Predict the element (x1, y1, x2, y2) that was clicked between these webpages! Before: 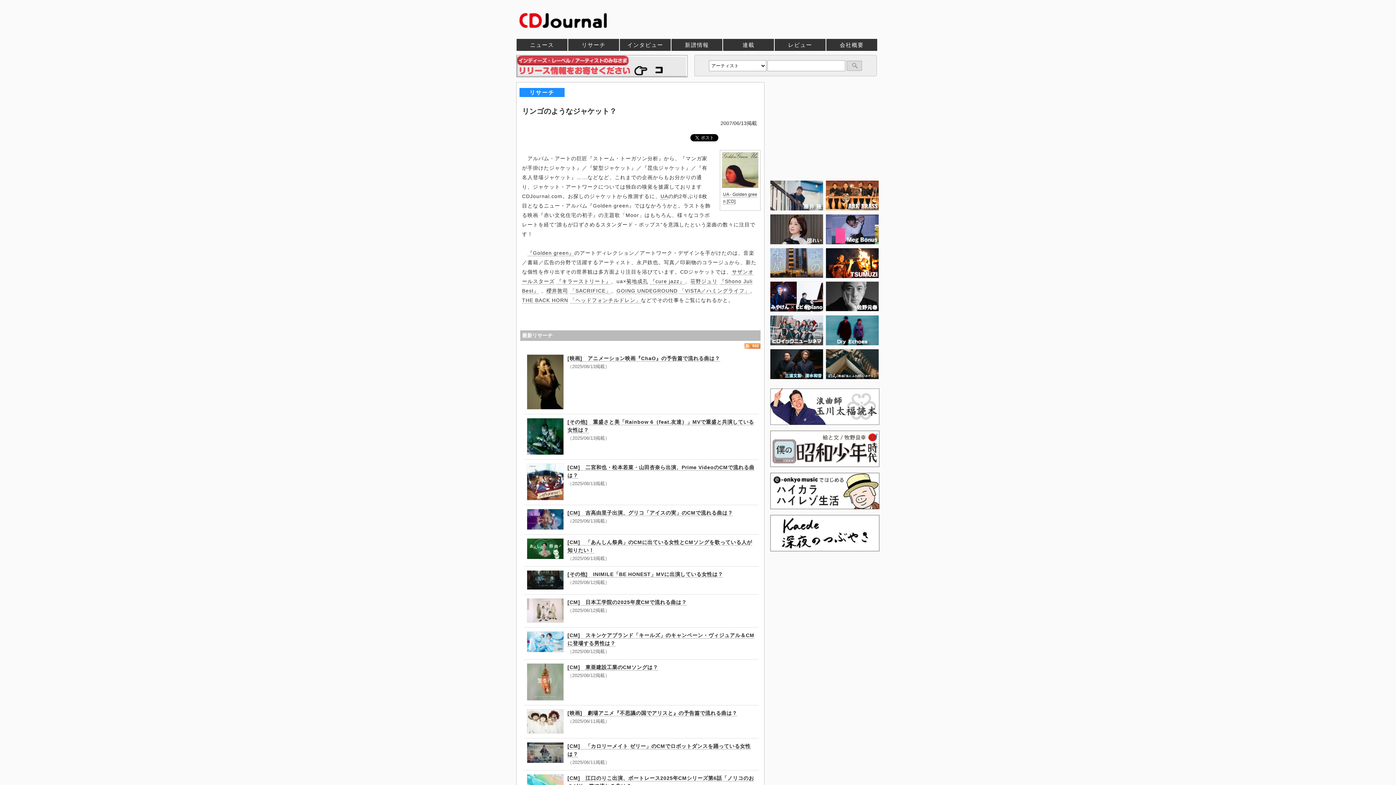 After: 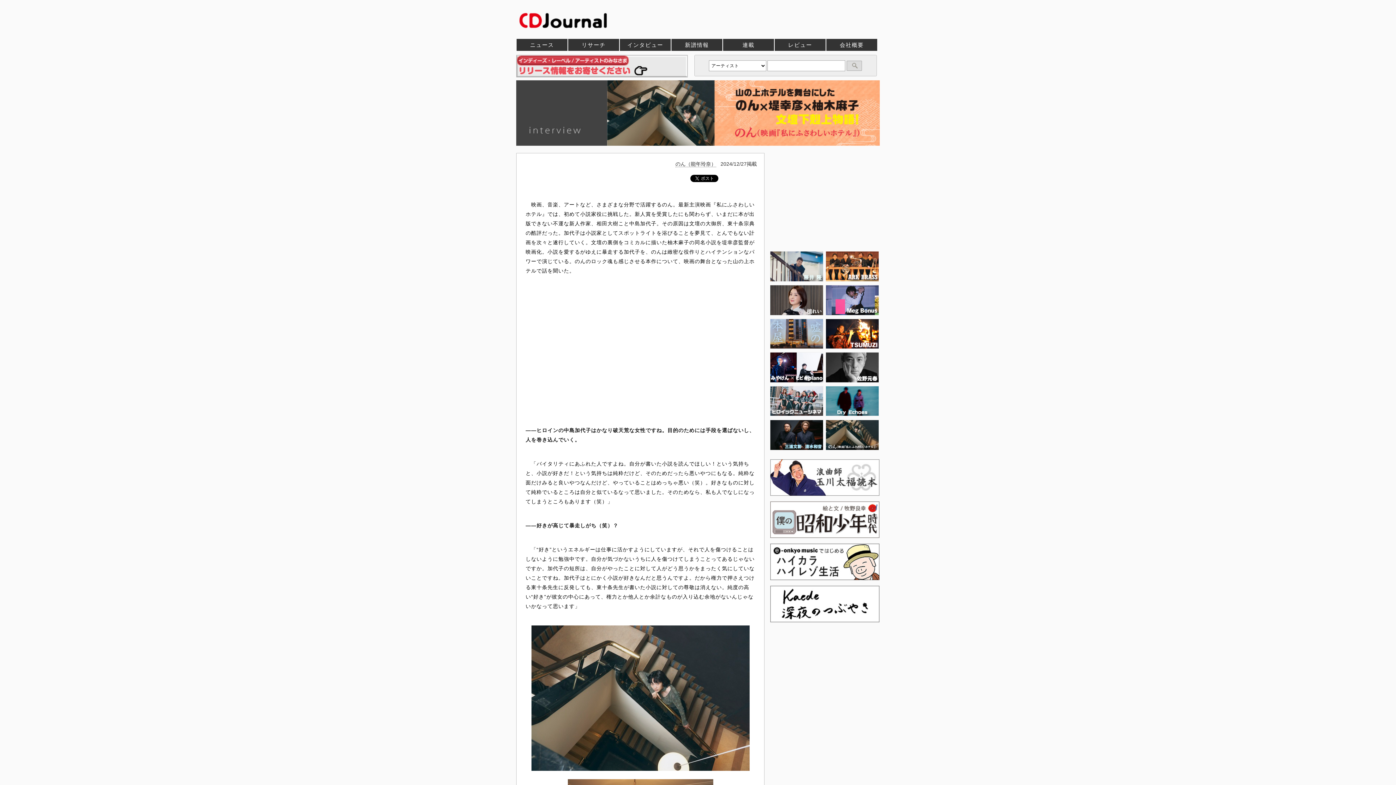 Action: bbox: (825, 377, 879, 382)